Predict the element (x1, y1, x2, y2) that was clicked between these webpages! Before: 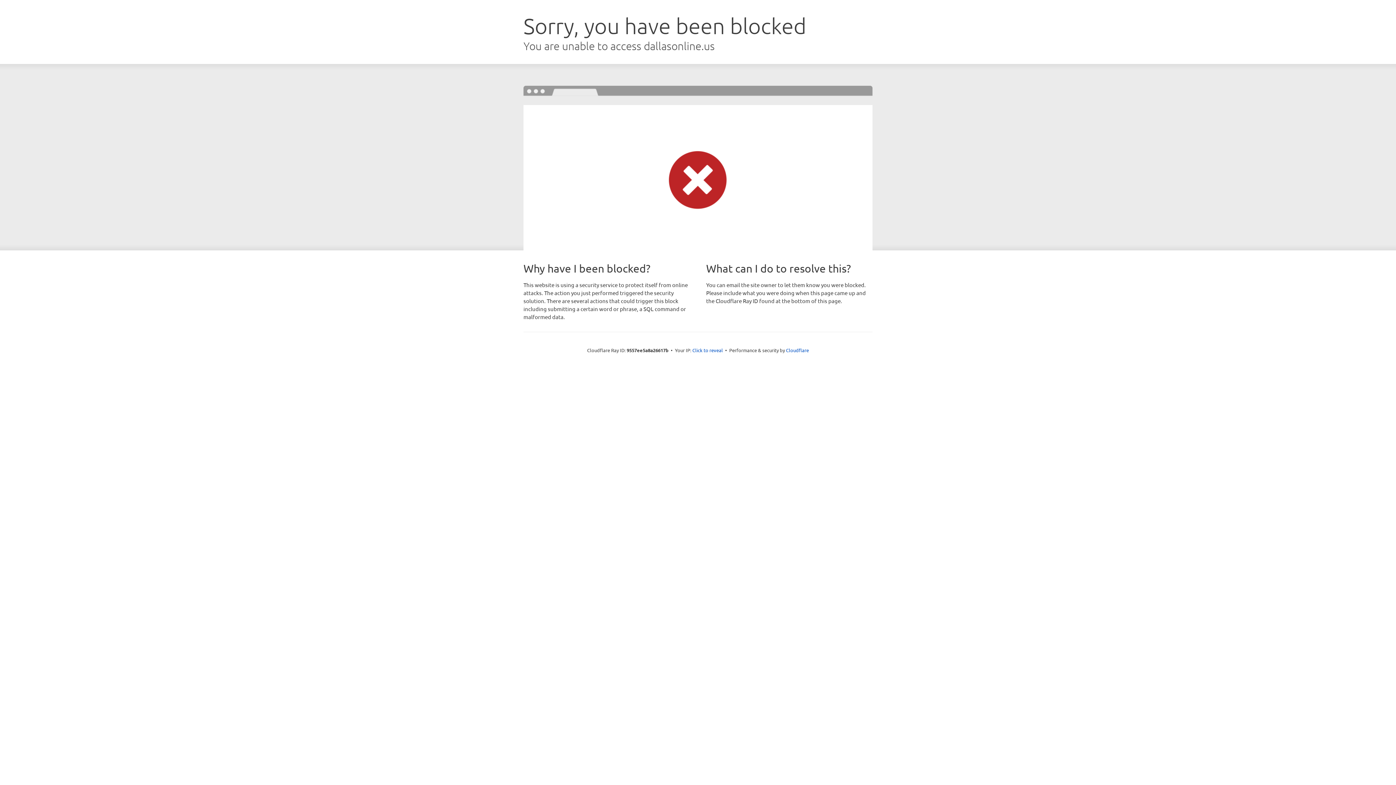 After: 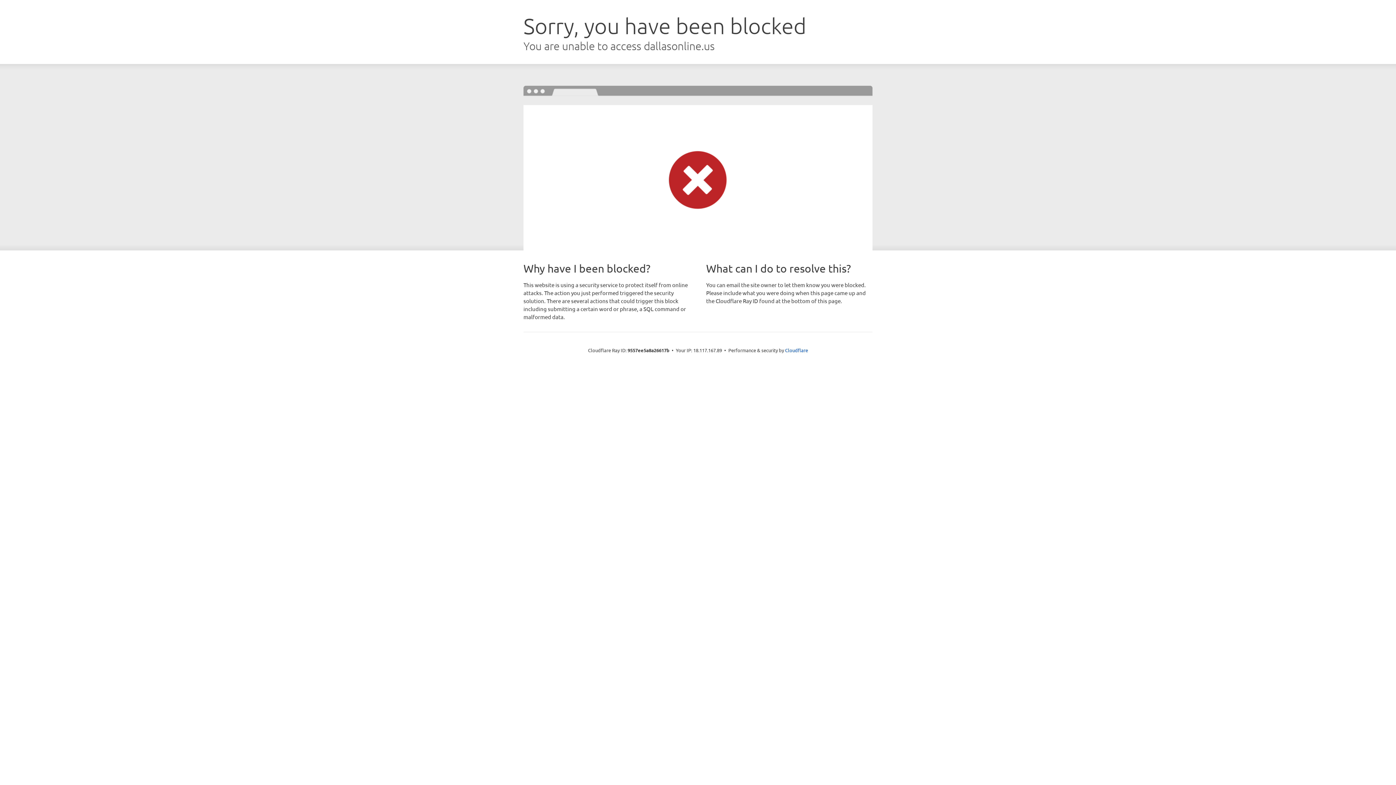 Action: bbox: (692, 346, 723, 353) label: Click to reveal